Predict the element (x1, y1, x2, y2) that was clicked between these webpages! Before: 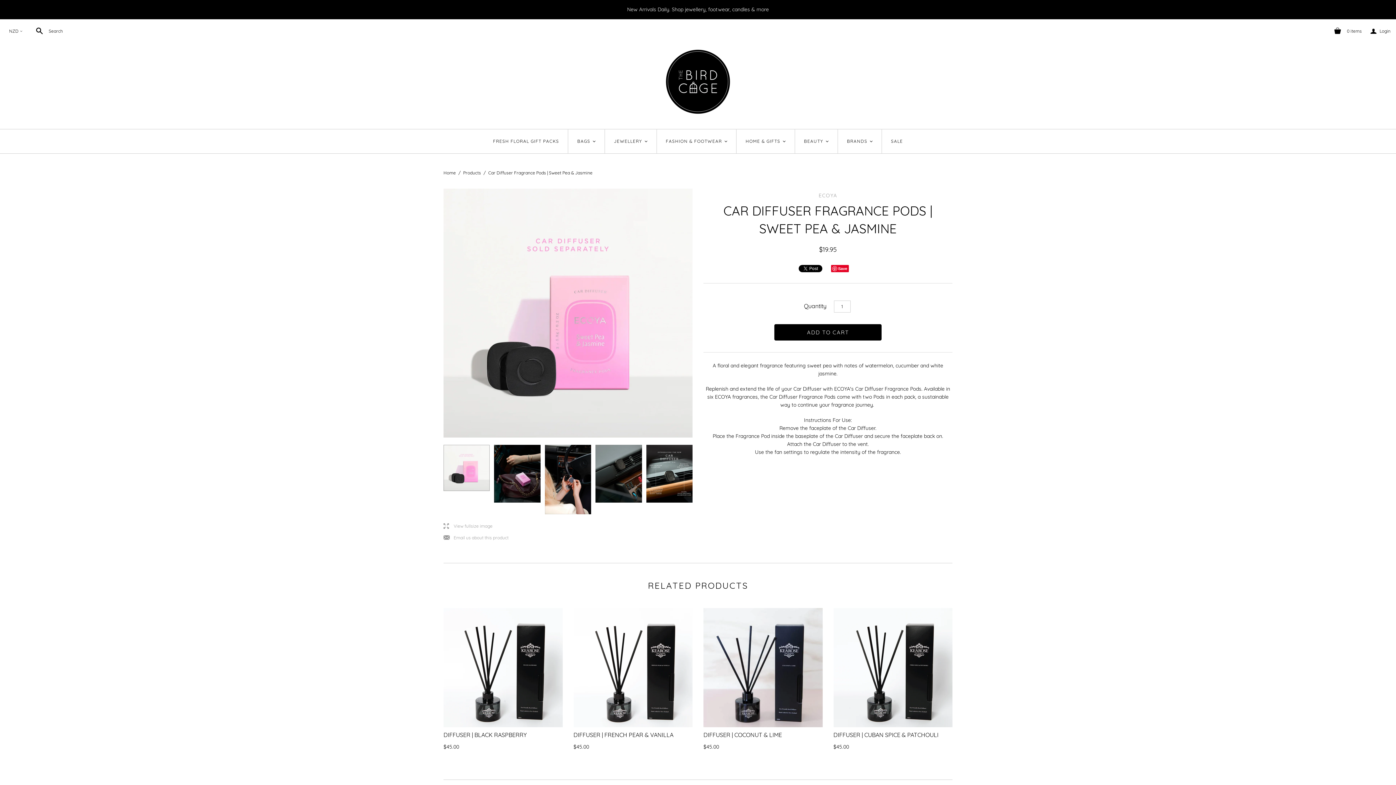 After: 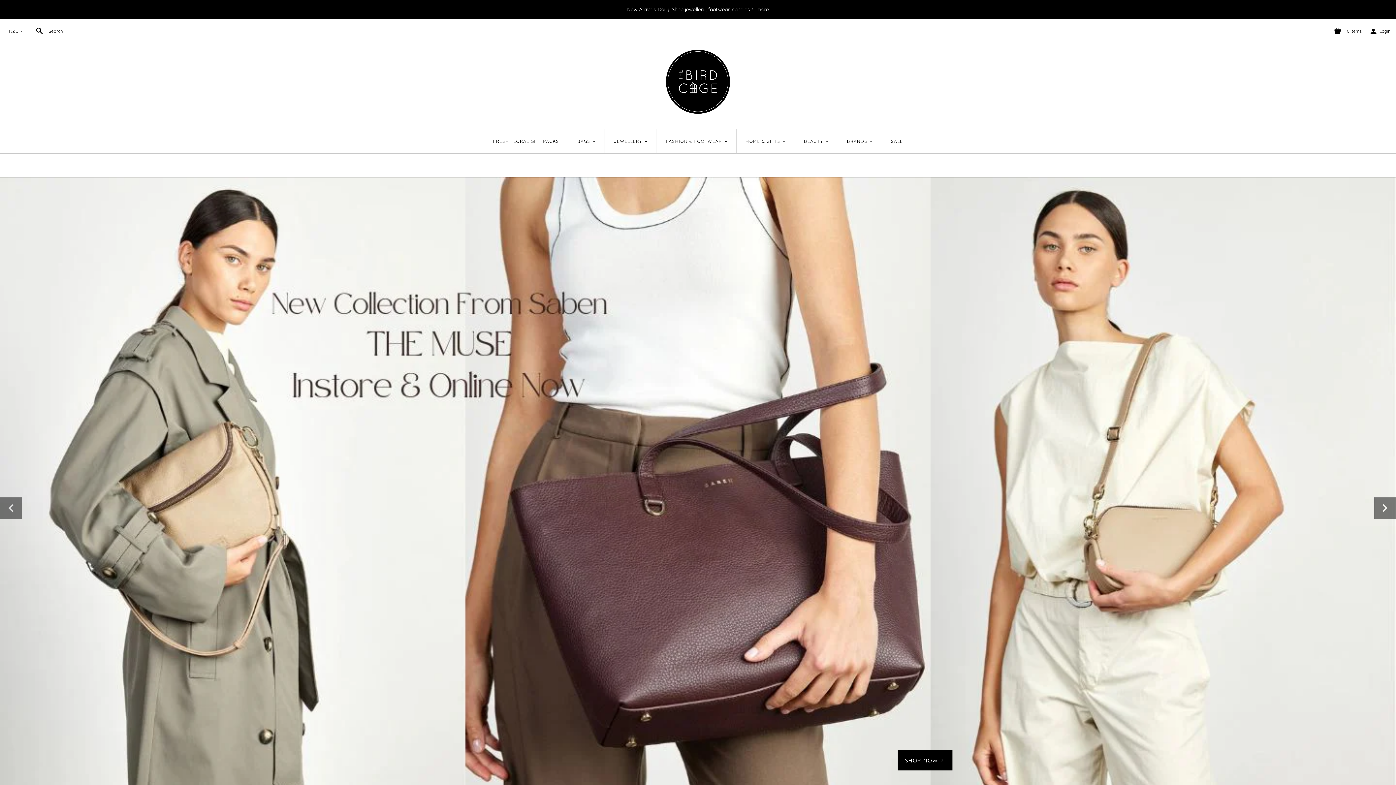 Action: label: Home bbox: (443, 170, 456, 175)